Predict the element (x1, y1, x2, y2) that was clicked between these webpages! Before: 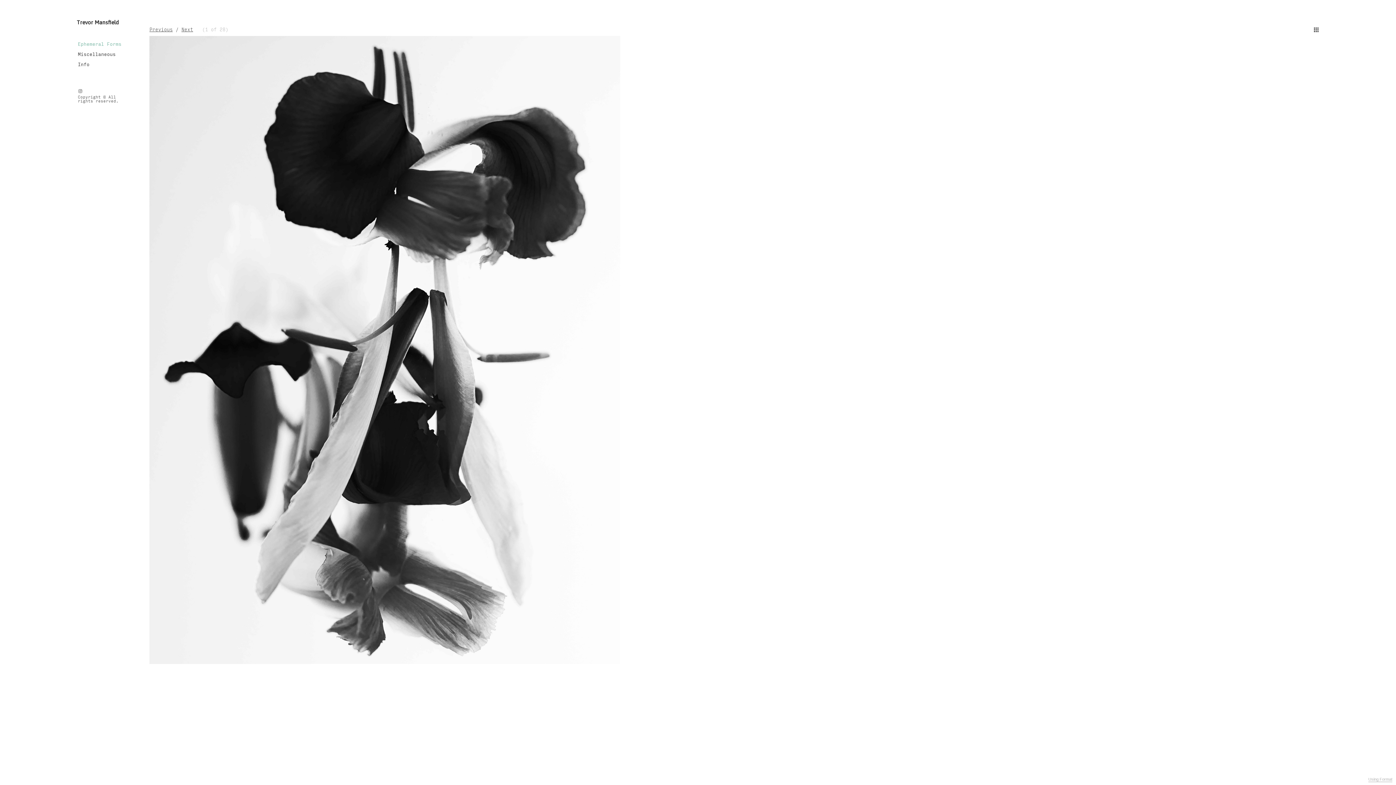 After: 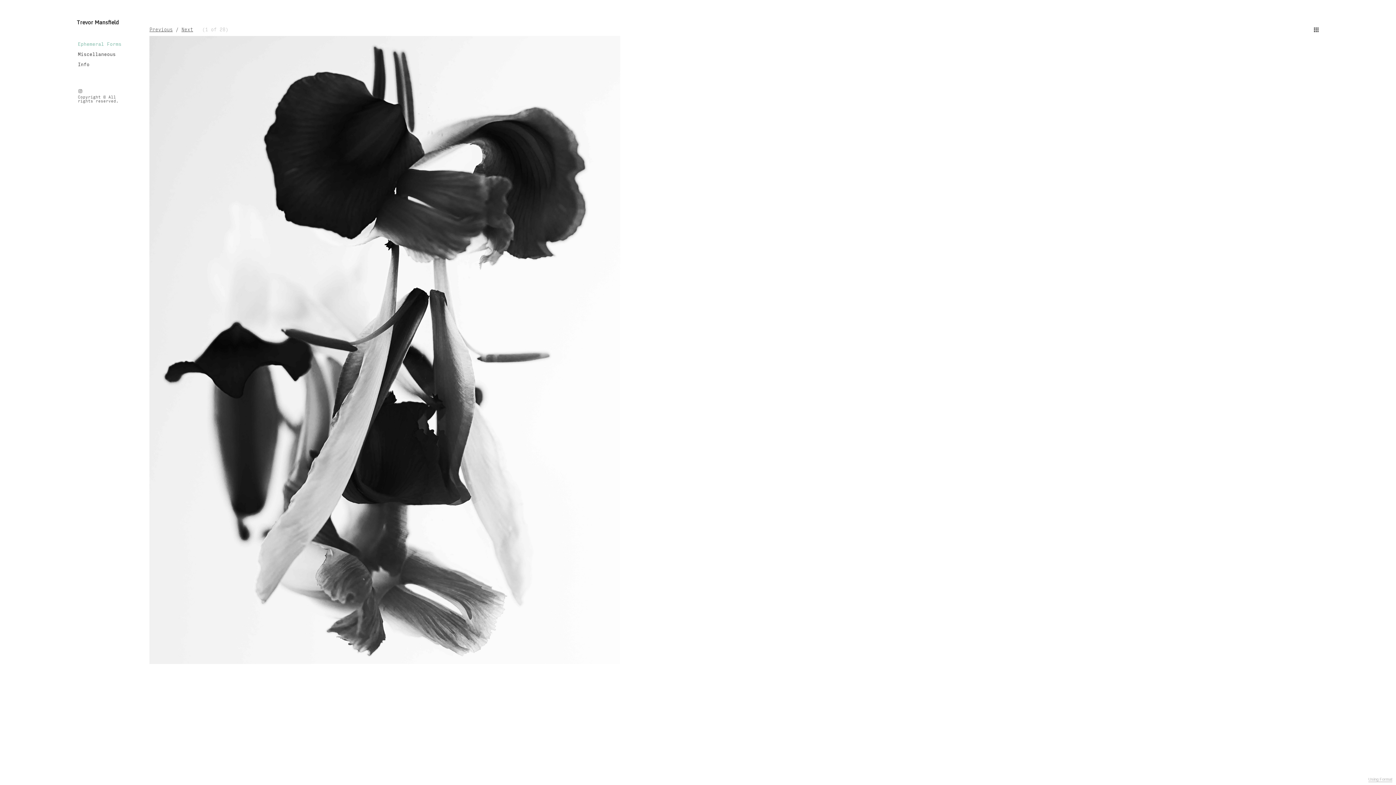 Action: bbox: (76, 39, 123, 49) label: Ephemeral Forms